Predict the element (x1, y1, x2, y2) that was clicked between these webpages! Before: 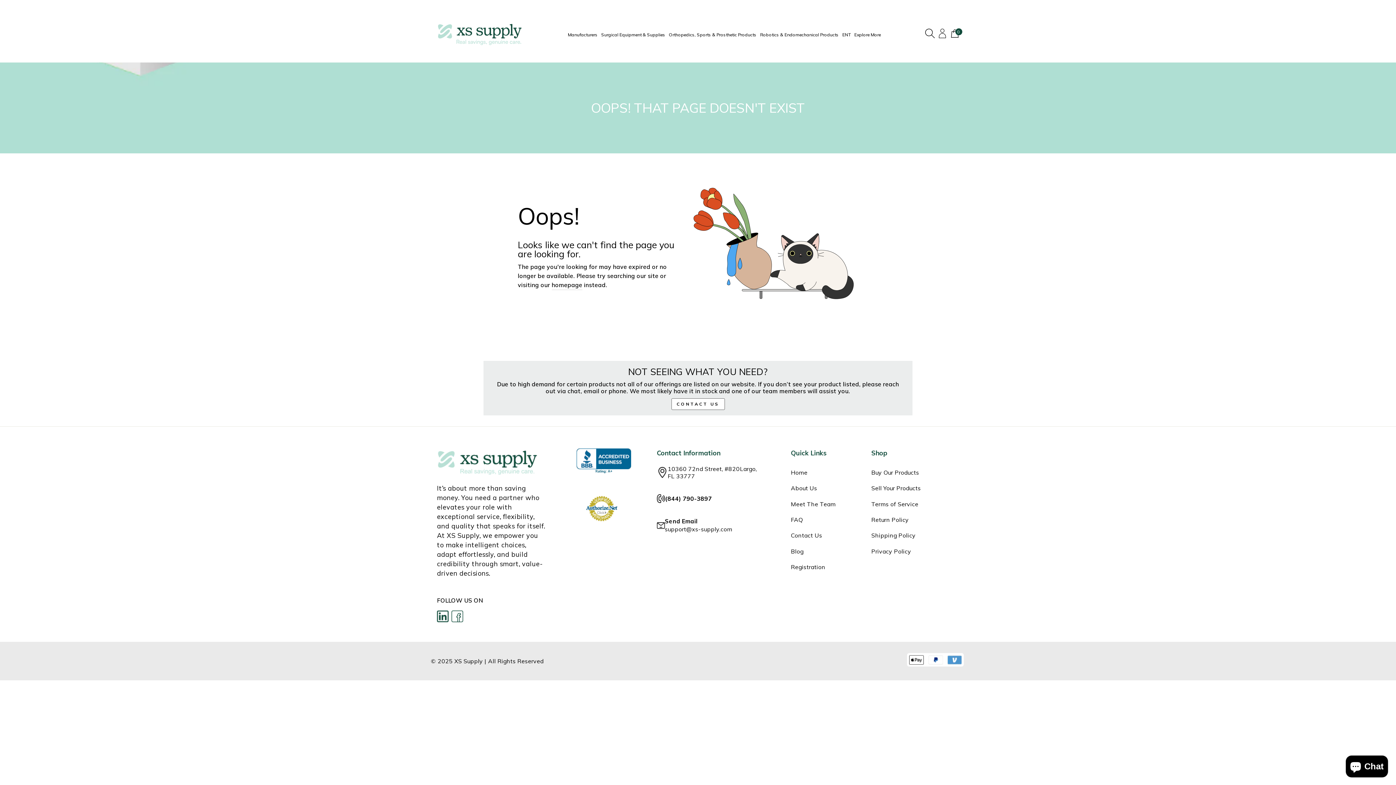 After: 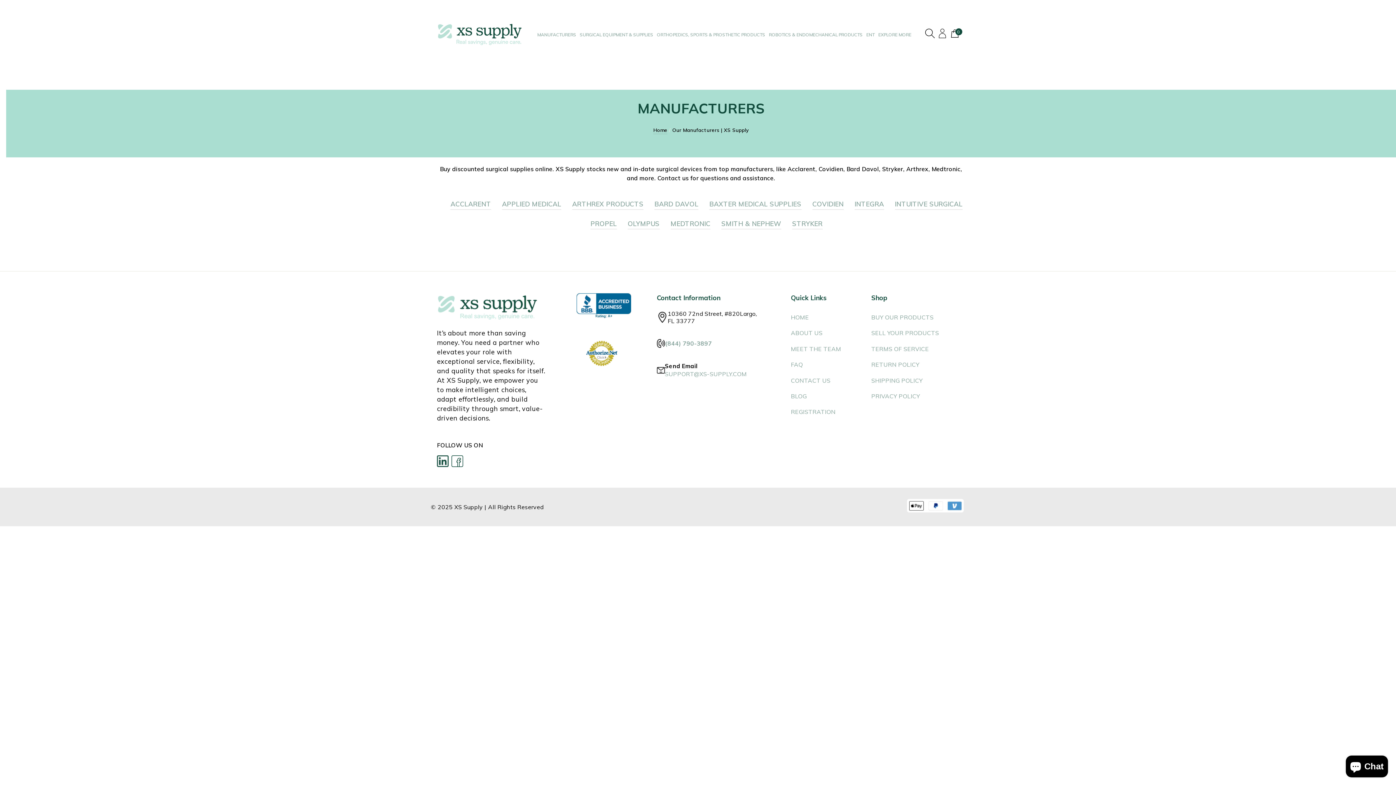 Action: label: Manufacturers bbox: (566, 29, 599, 40)